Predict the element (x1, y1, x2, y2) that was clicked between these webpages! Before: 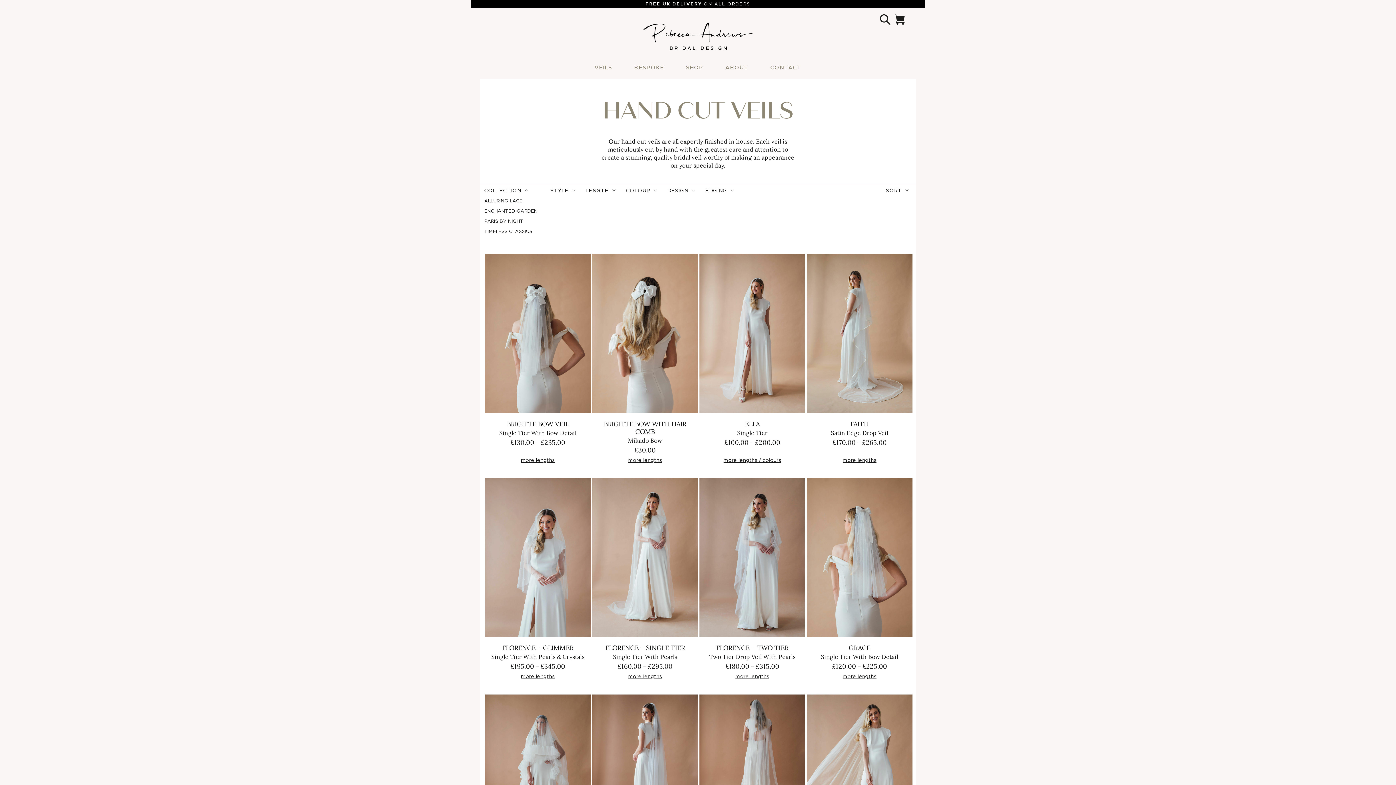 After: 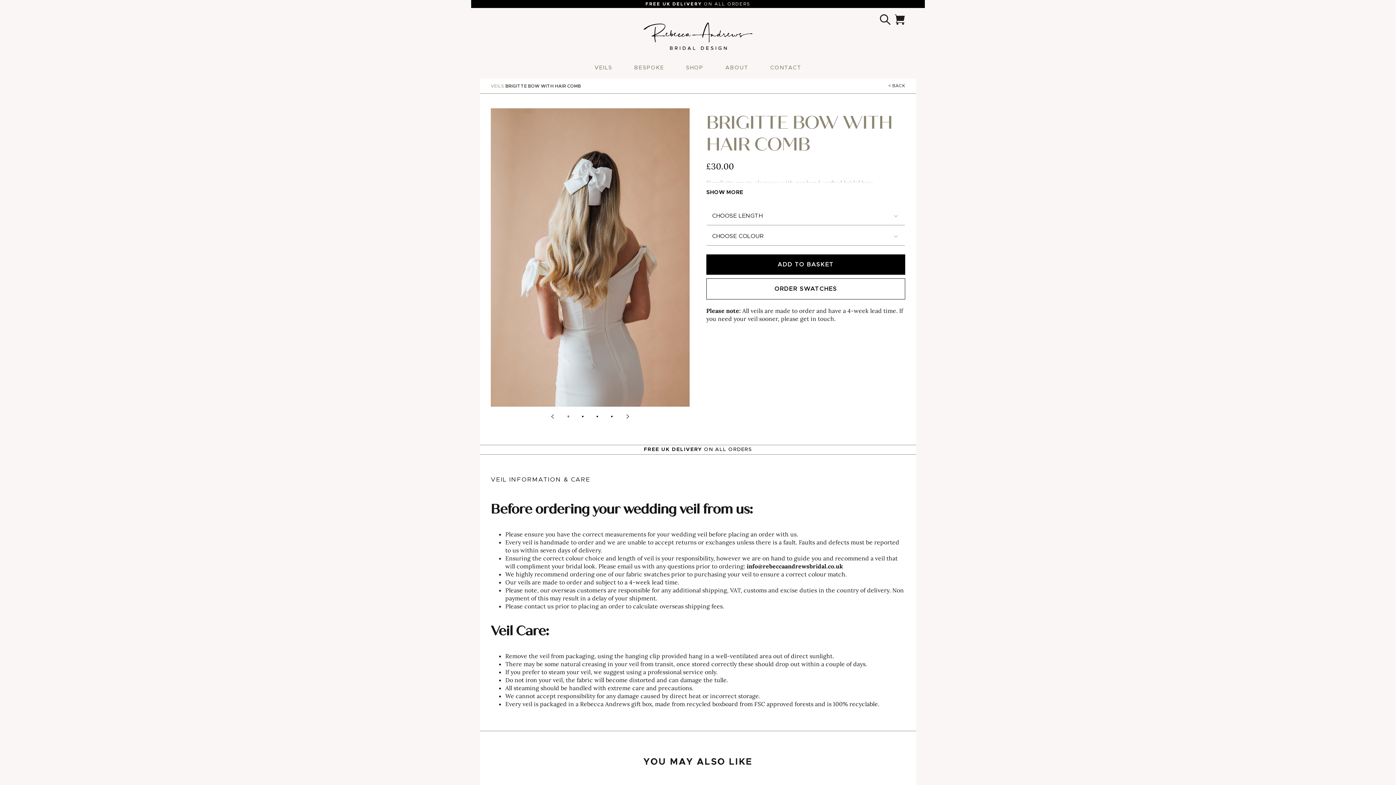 Action: label: BRIGITTE BOW WITH HAIR COMB bbox: (603, 419, 686, 435)